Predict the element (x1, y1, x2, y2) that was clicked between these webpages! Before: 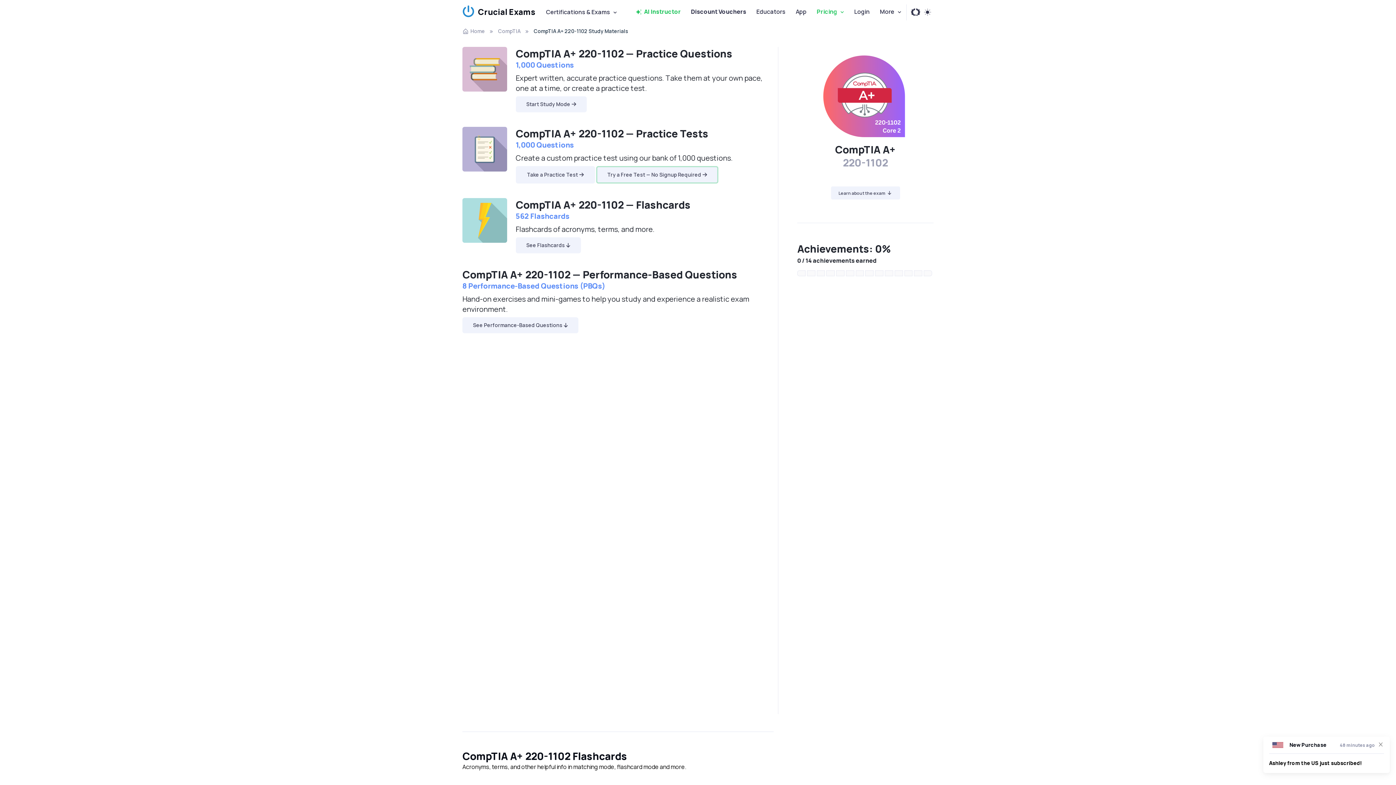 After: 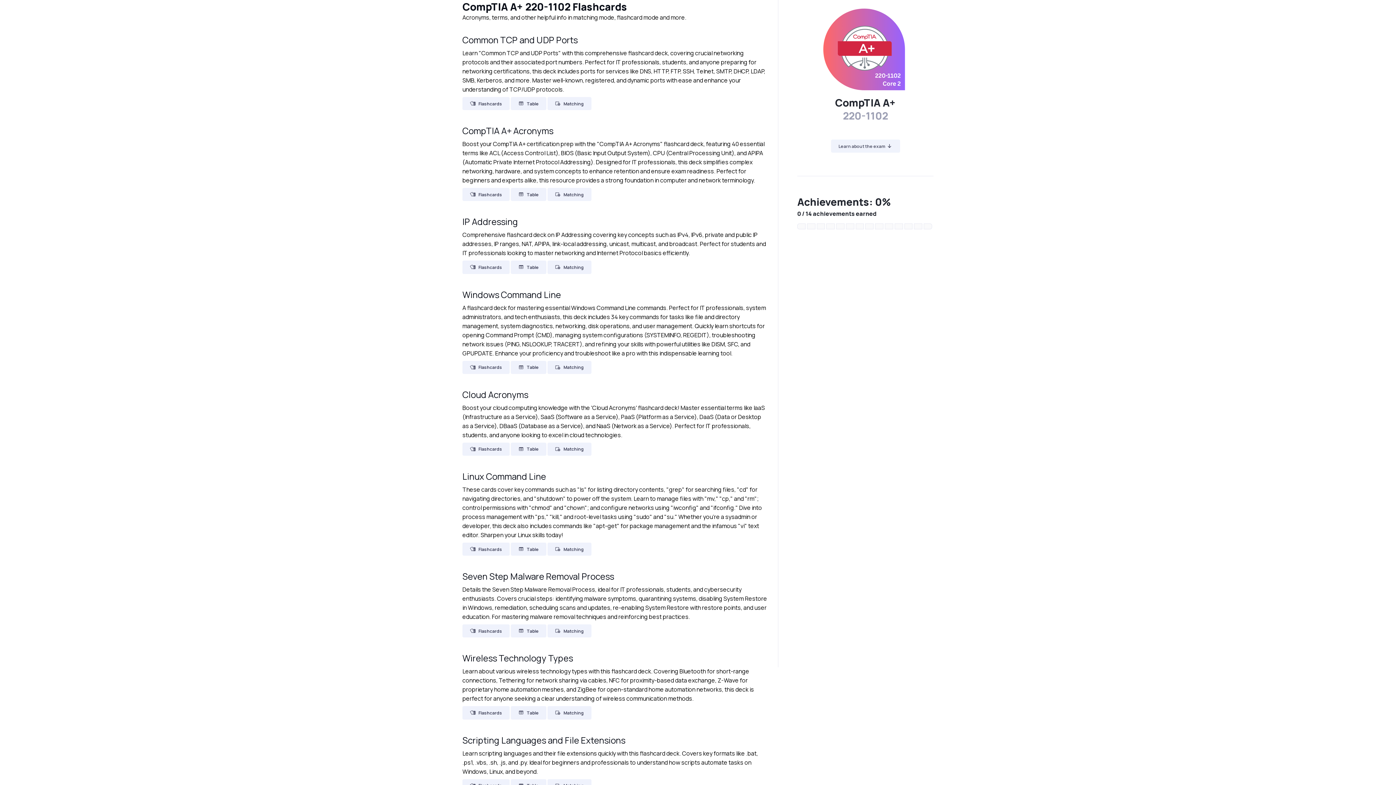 Action: bbox: (462, 198, 507, 242)